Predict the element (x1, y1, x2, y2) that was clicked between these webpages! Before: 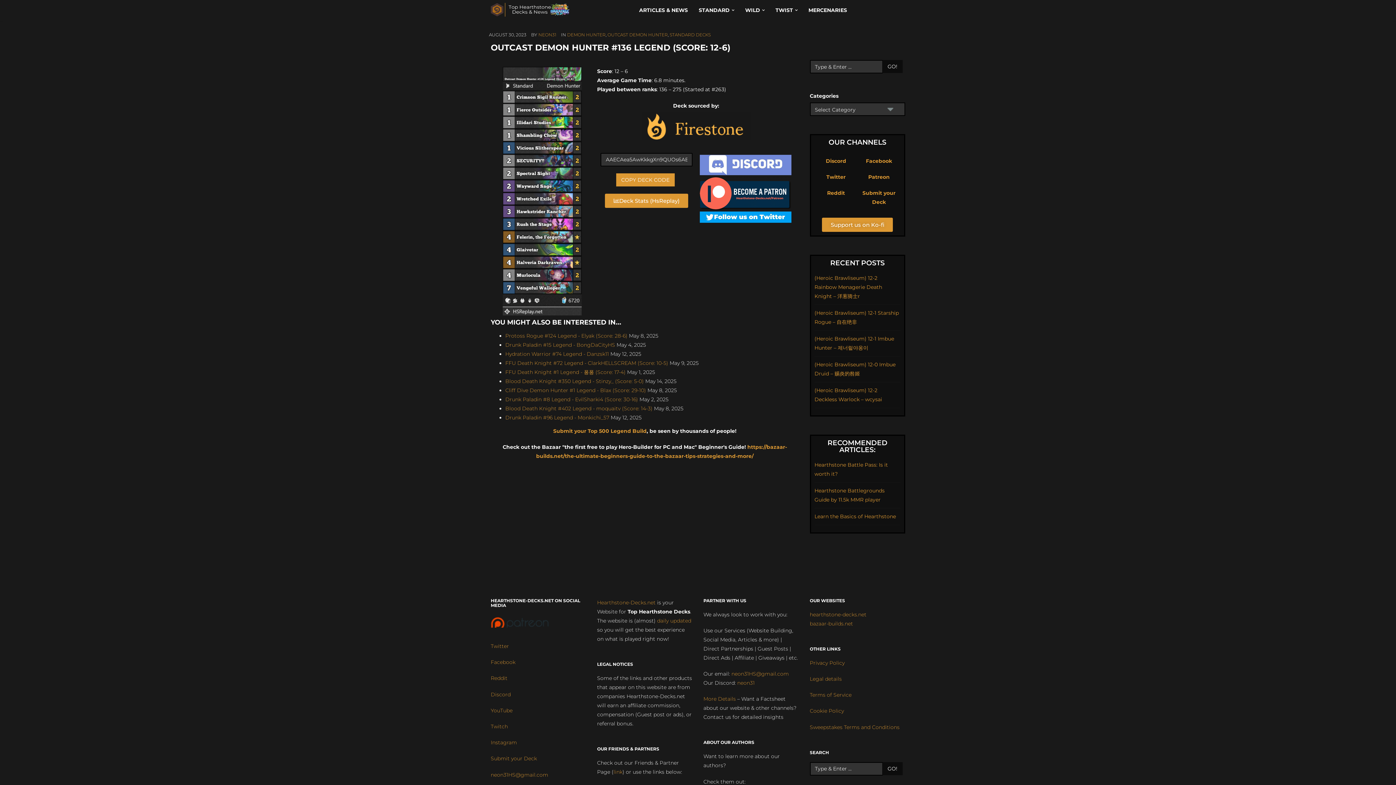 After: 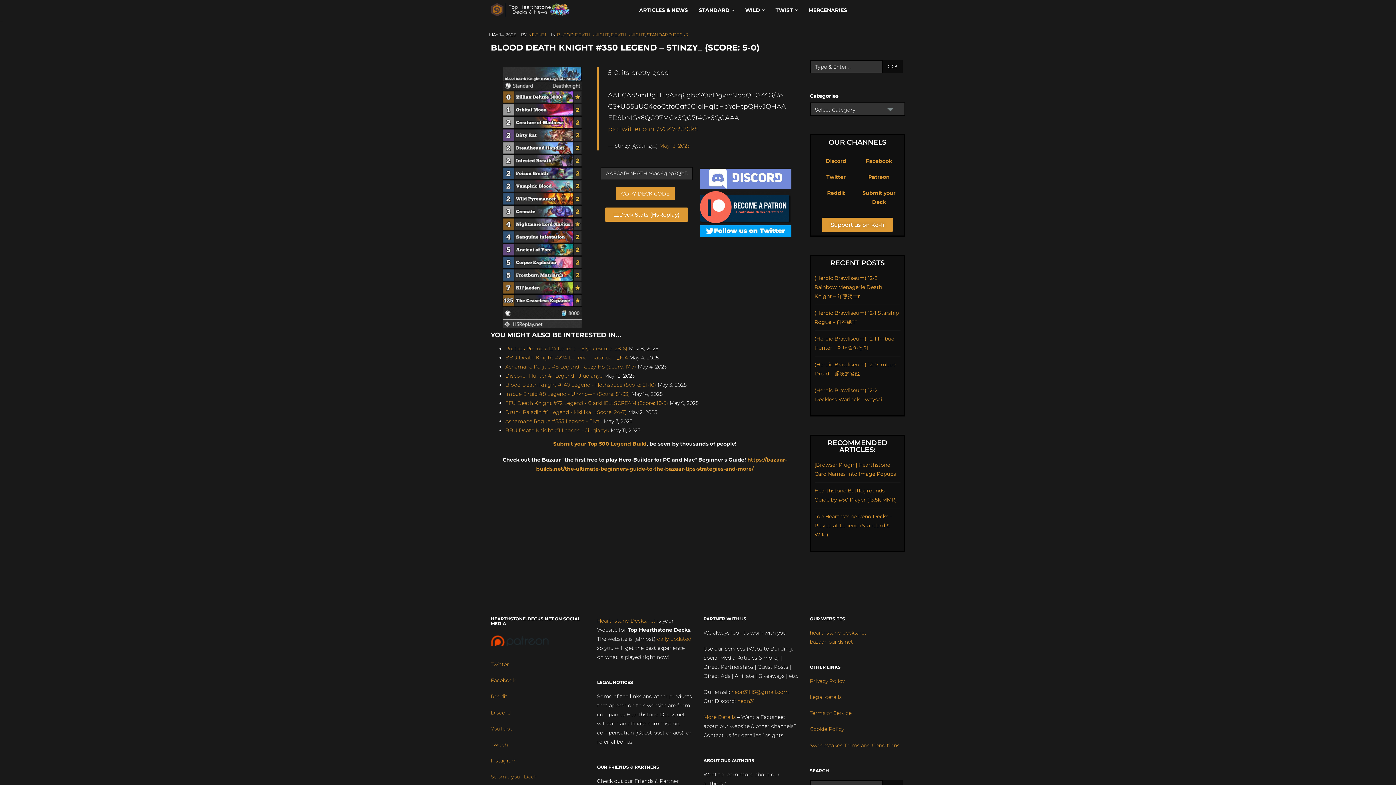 Action: label: Blood Death Knight #350 Legend - Stinzy_ (Score: 5-0) bbox: (505, 378, 644, 384)